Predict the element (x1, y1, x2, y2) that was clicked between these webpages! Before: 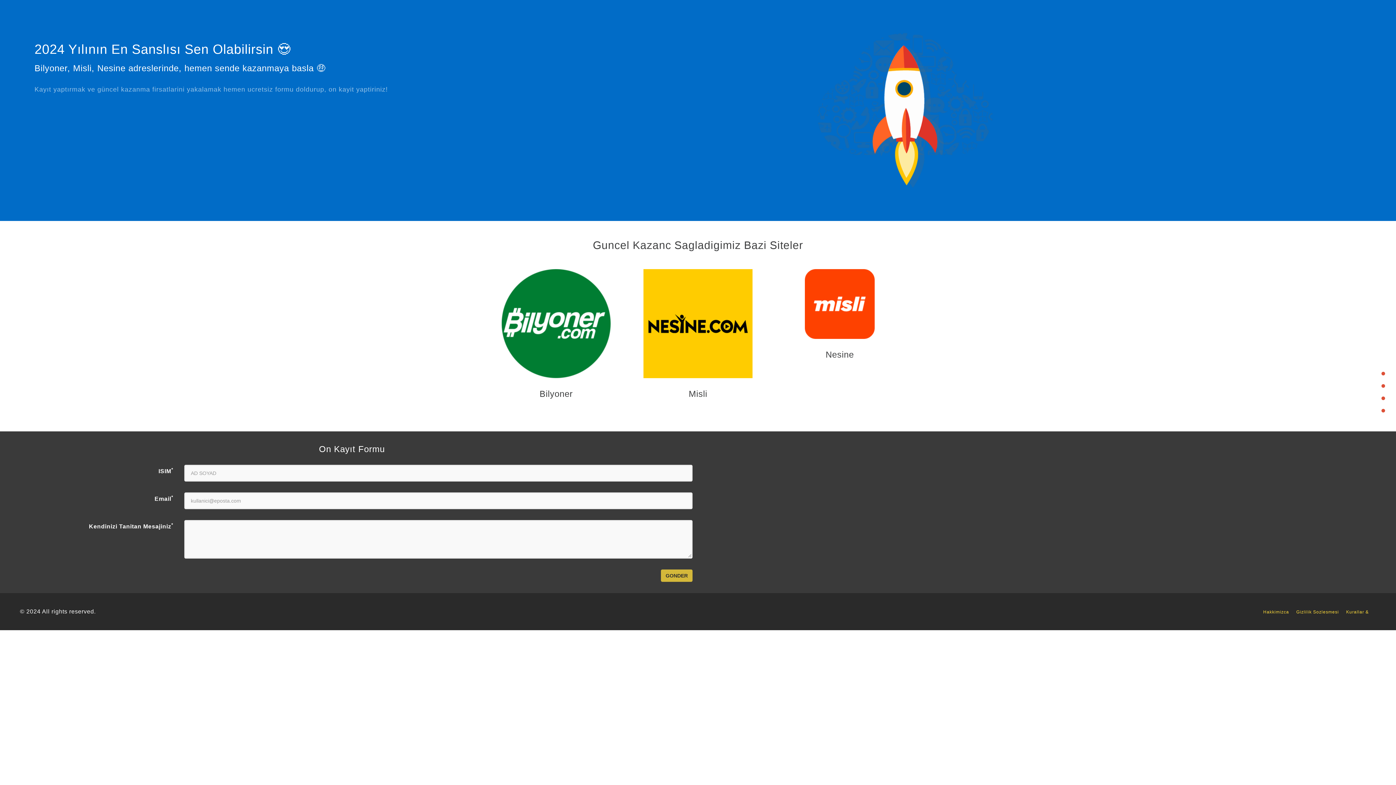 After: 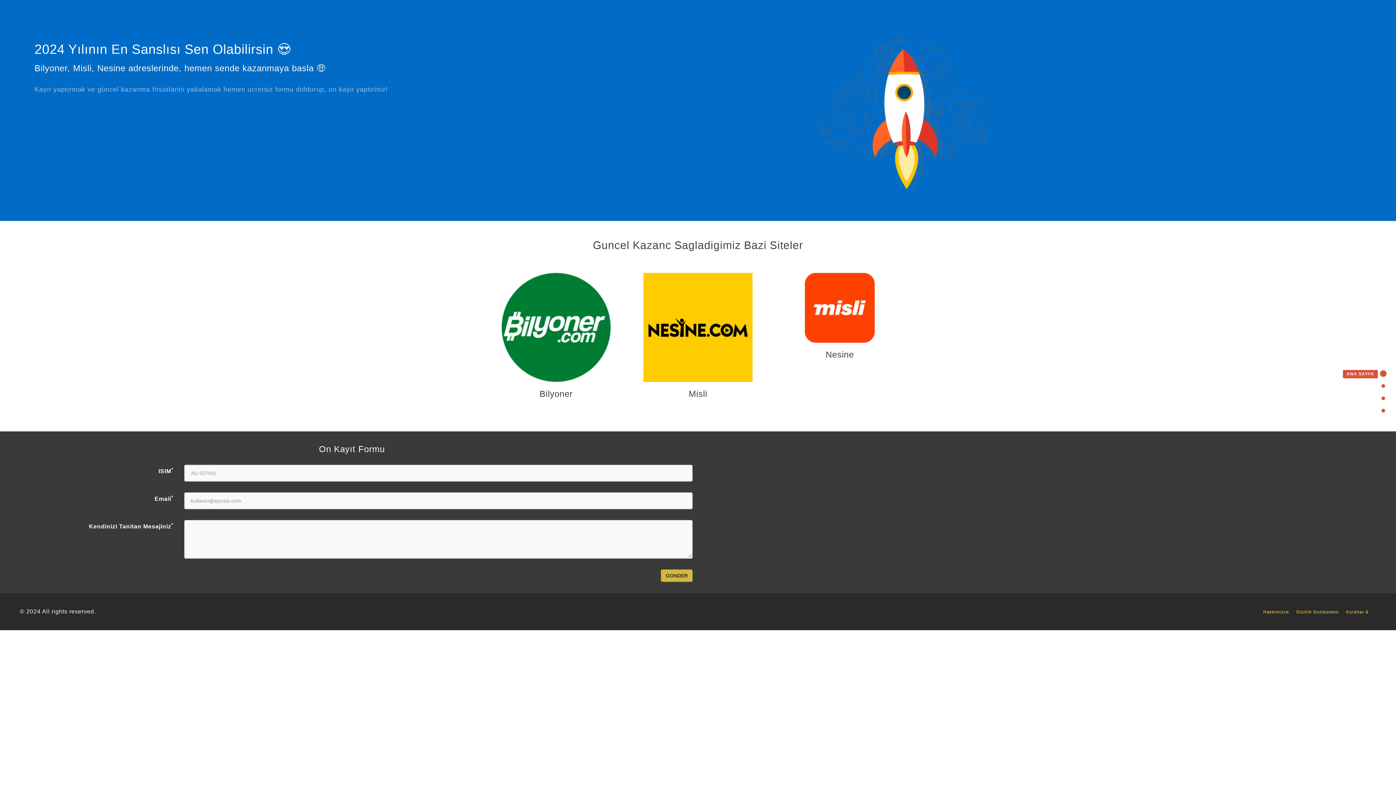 Action: bbox: (1343, 370, 1385, 376) label: ANA SAYFA